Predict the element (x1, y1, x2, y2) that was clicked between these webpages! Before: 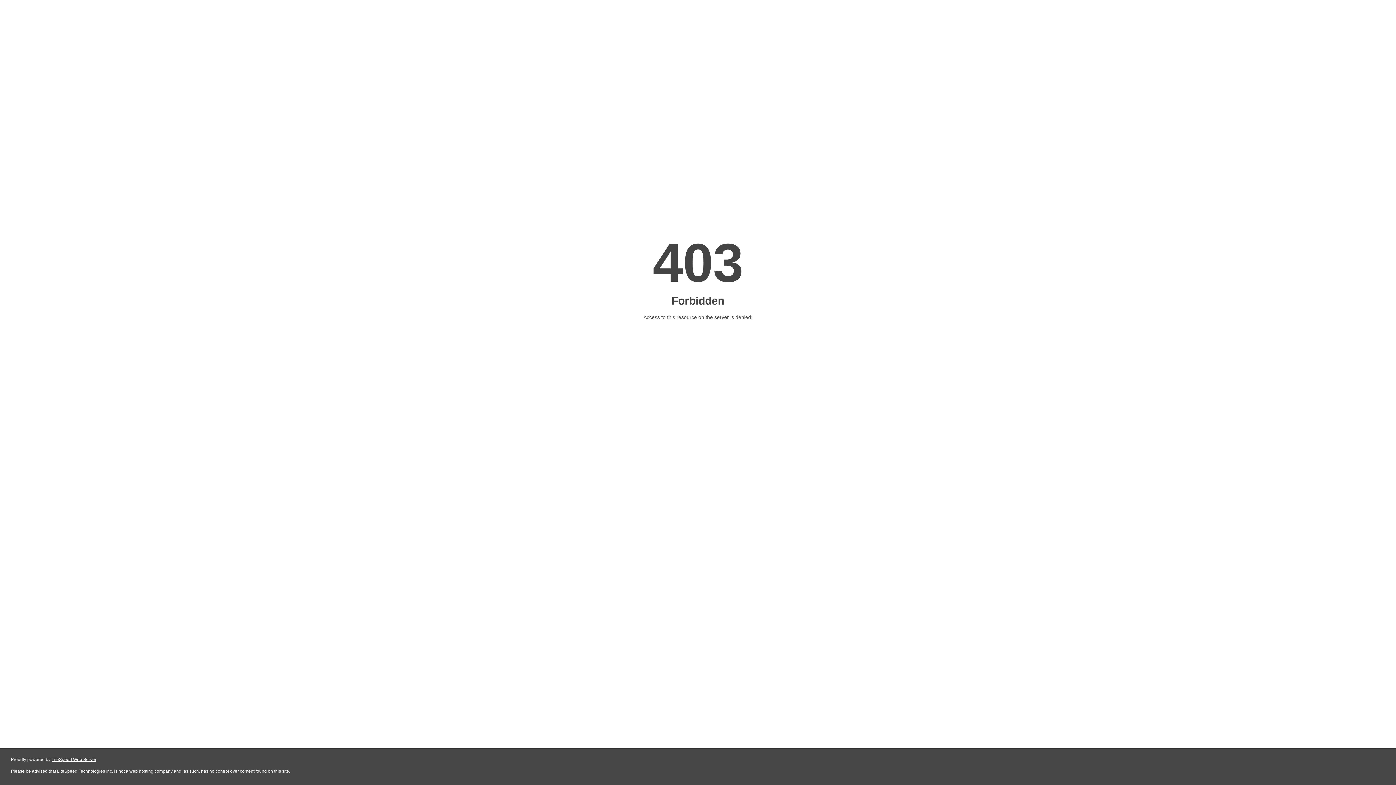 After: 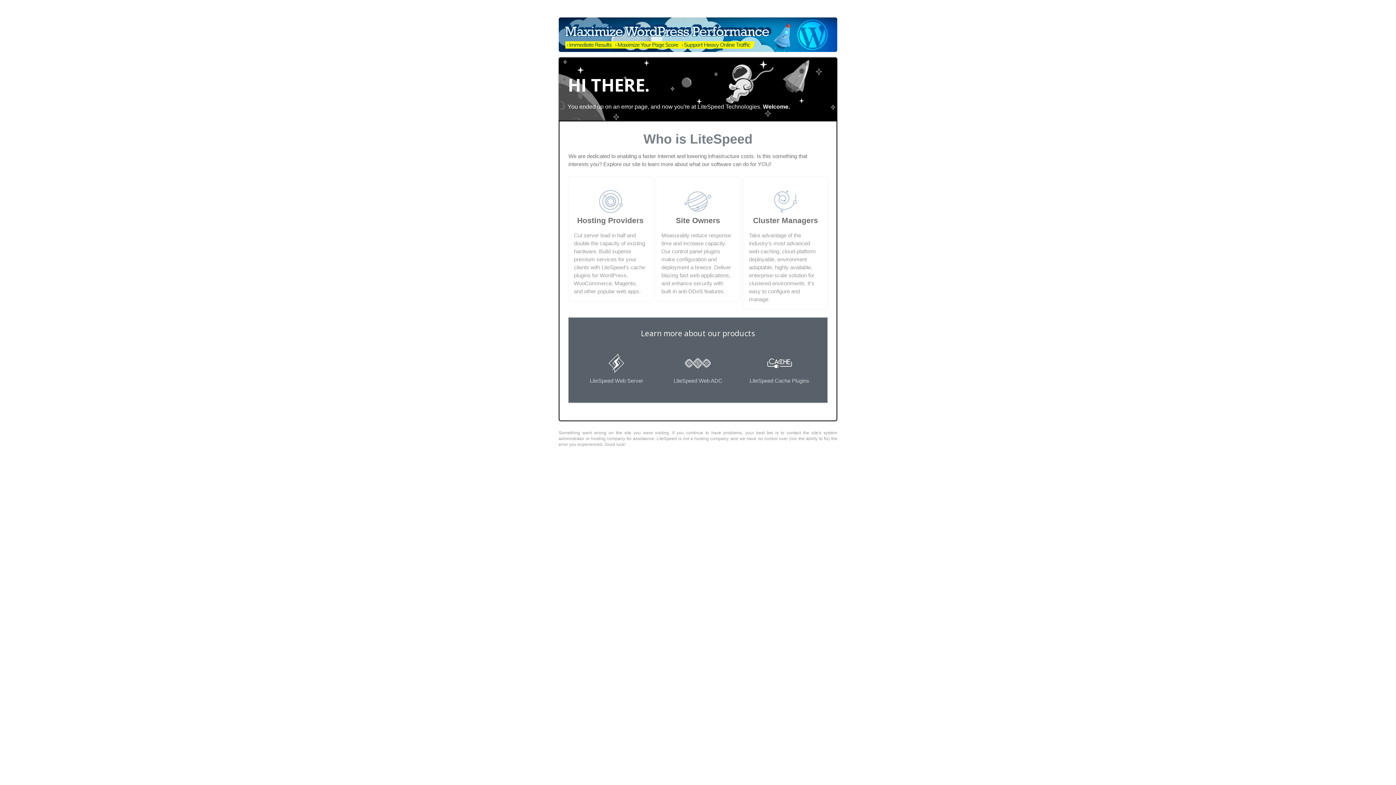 Action: label: LiteSpeed Web Server bbox: (51, 757, 96, 762)